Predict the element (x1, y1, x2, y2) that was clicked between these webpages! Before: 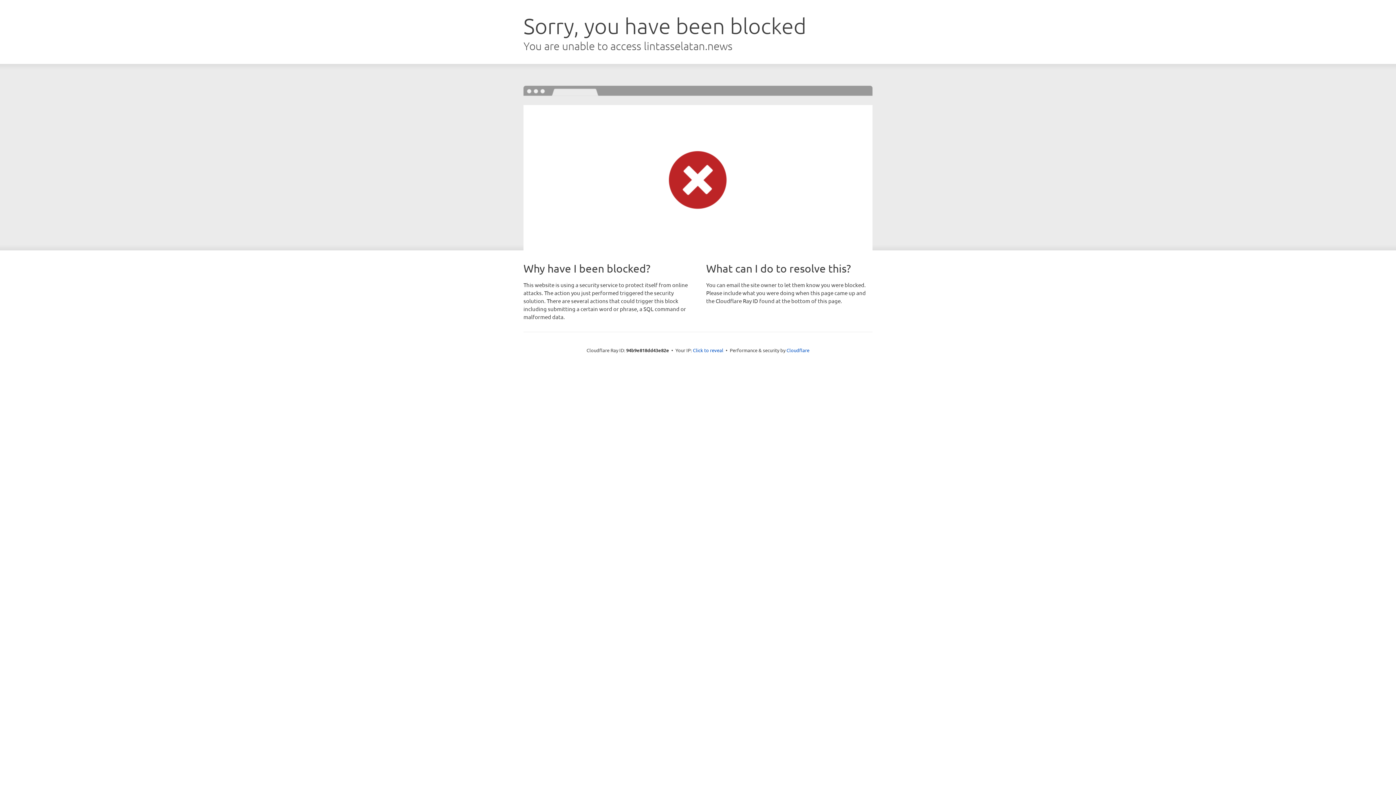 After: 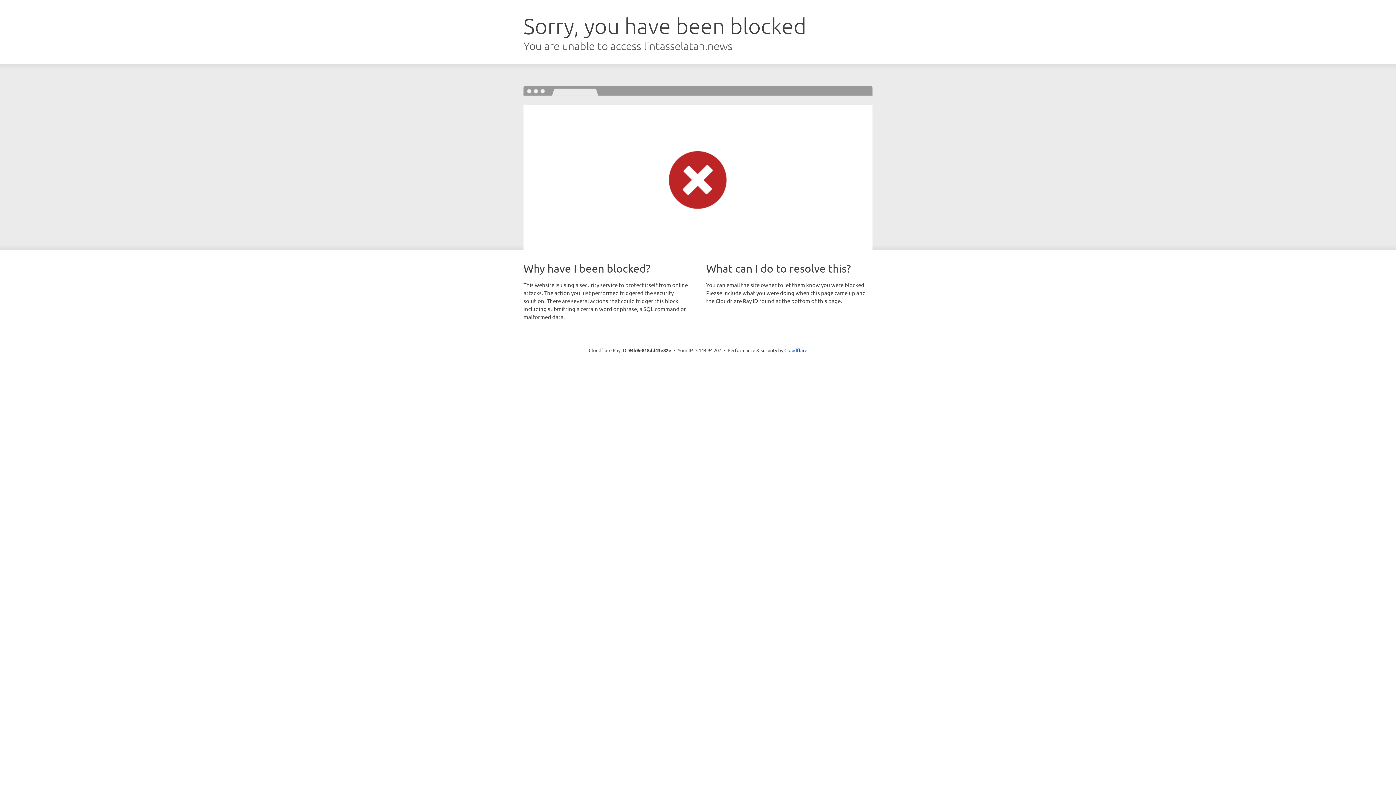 Action: bbox: (693, 346, 723, 353) label: Click to reveal